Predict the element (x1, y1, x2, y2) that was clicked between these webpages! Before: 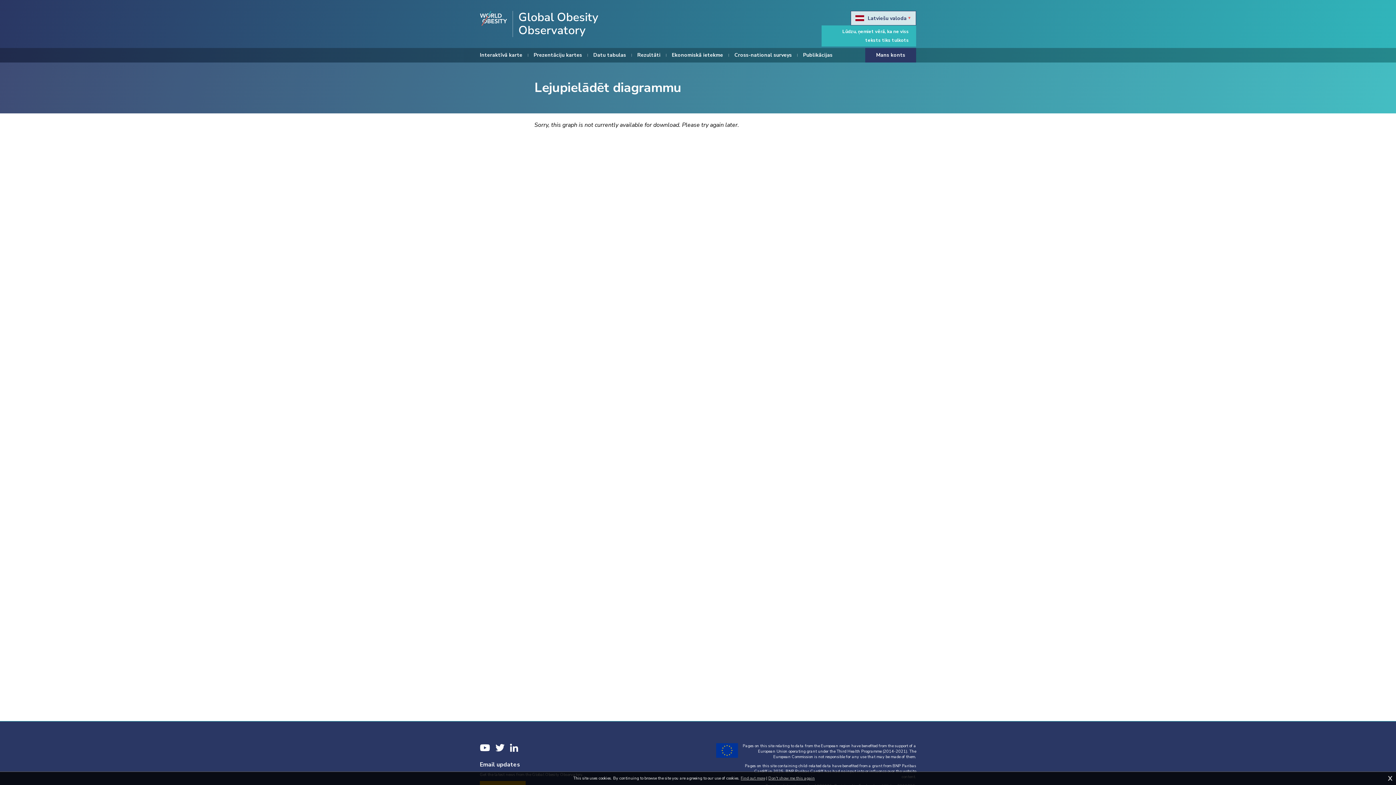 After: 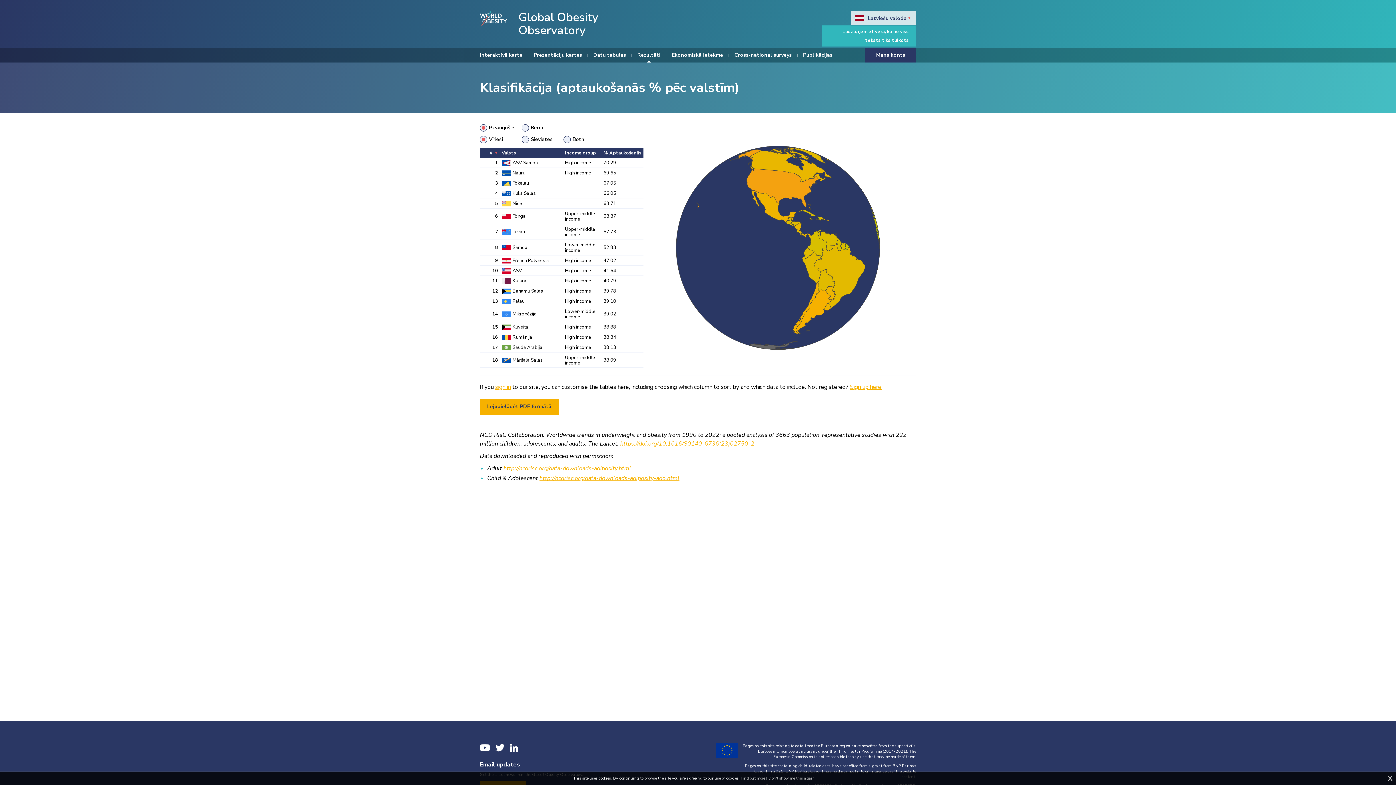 Action: bbox: (637, 48, 660, 62) label: Rezultāti